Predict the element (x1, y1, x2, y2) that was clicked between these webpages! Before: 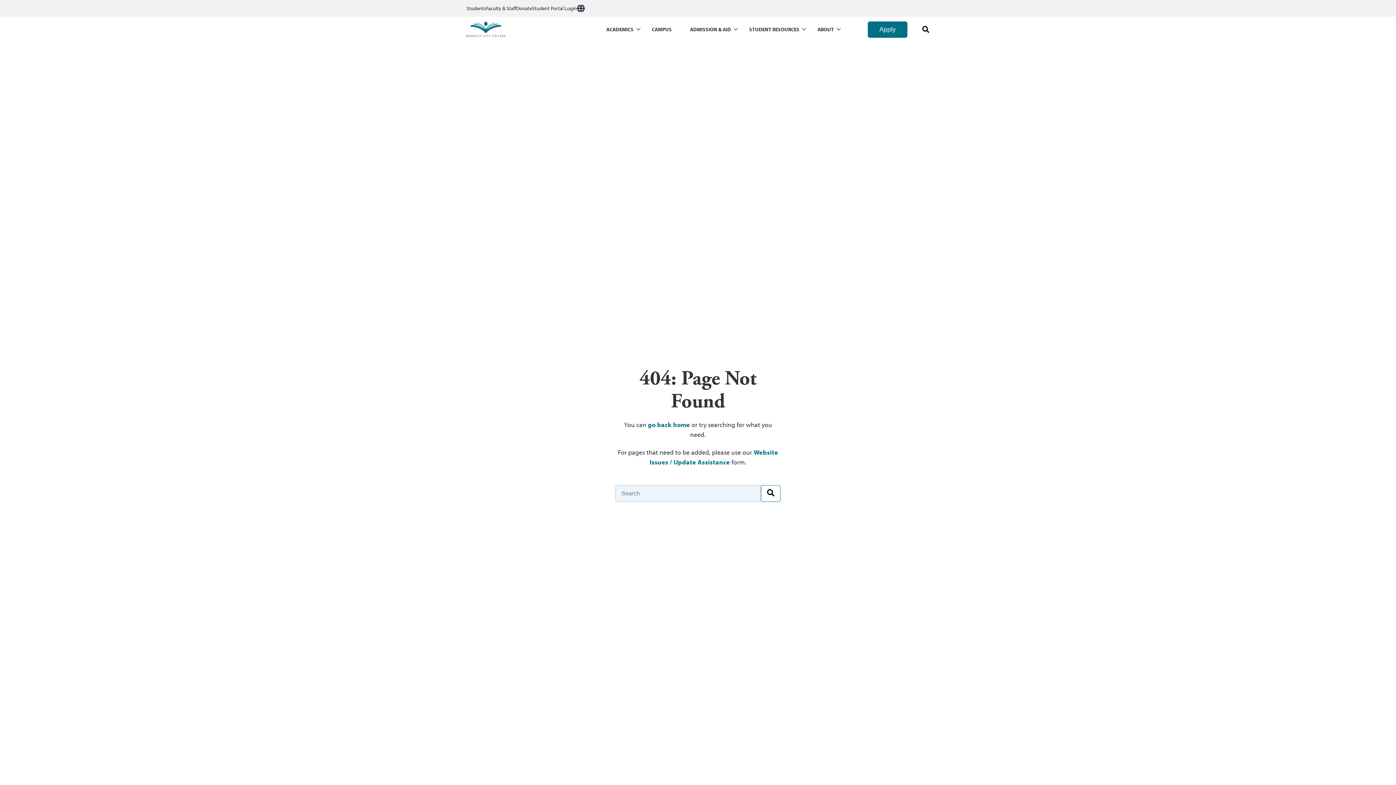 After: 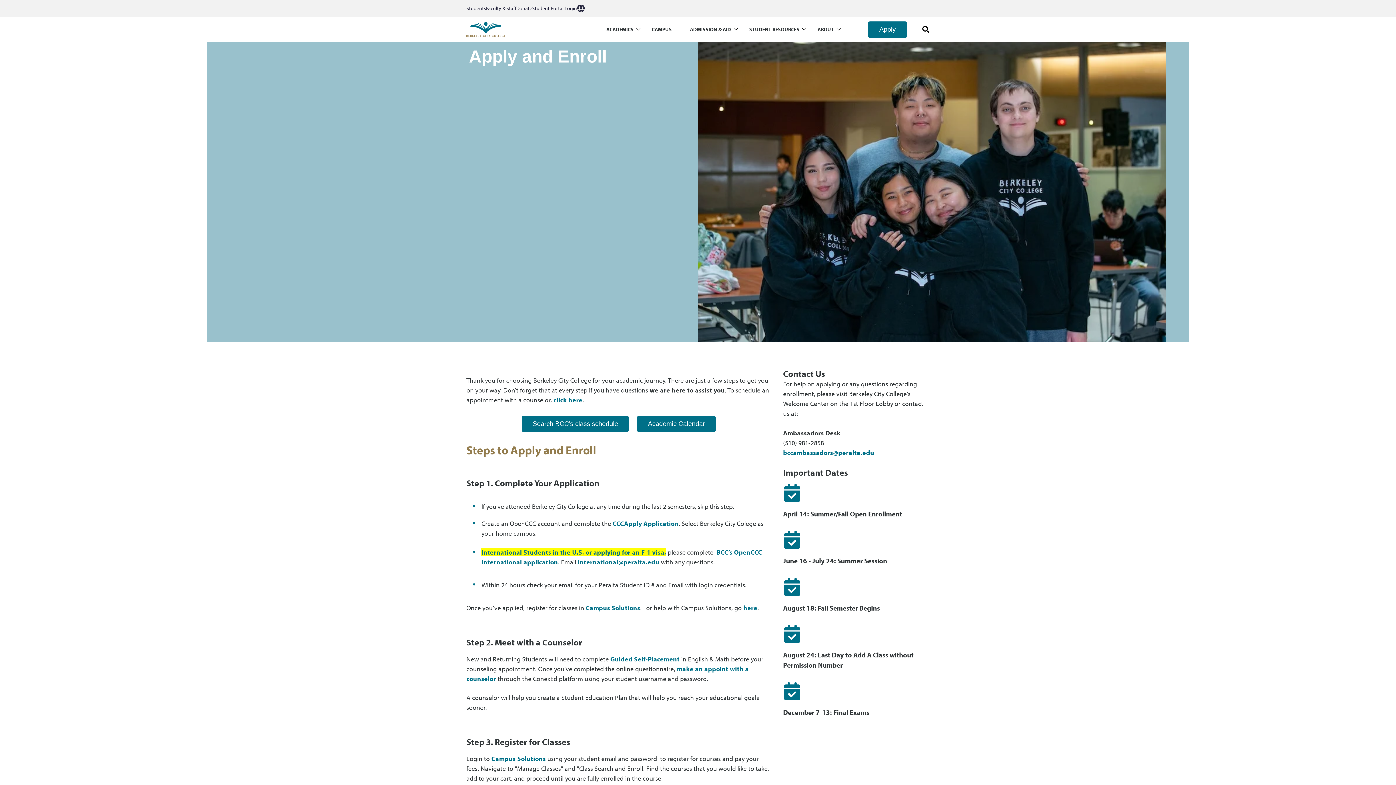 Action: bbox: (867, 21, 907, 37) label: Apply